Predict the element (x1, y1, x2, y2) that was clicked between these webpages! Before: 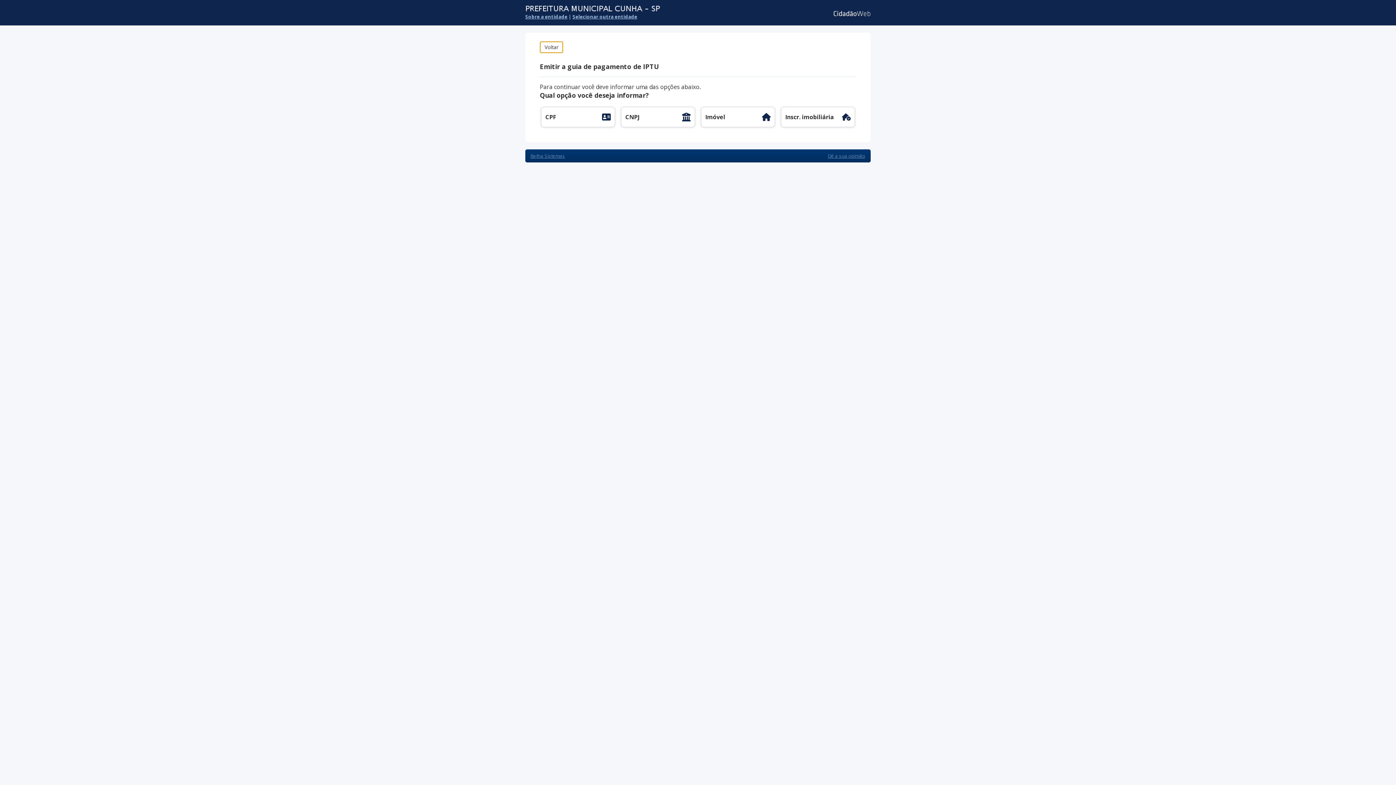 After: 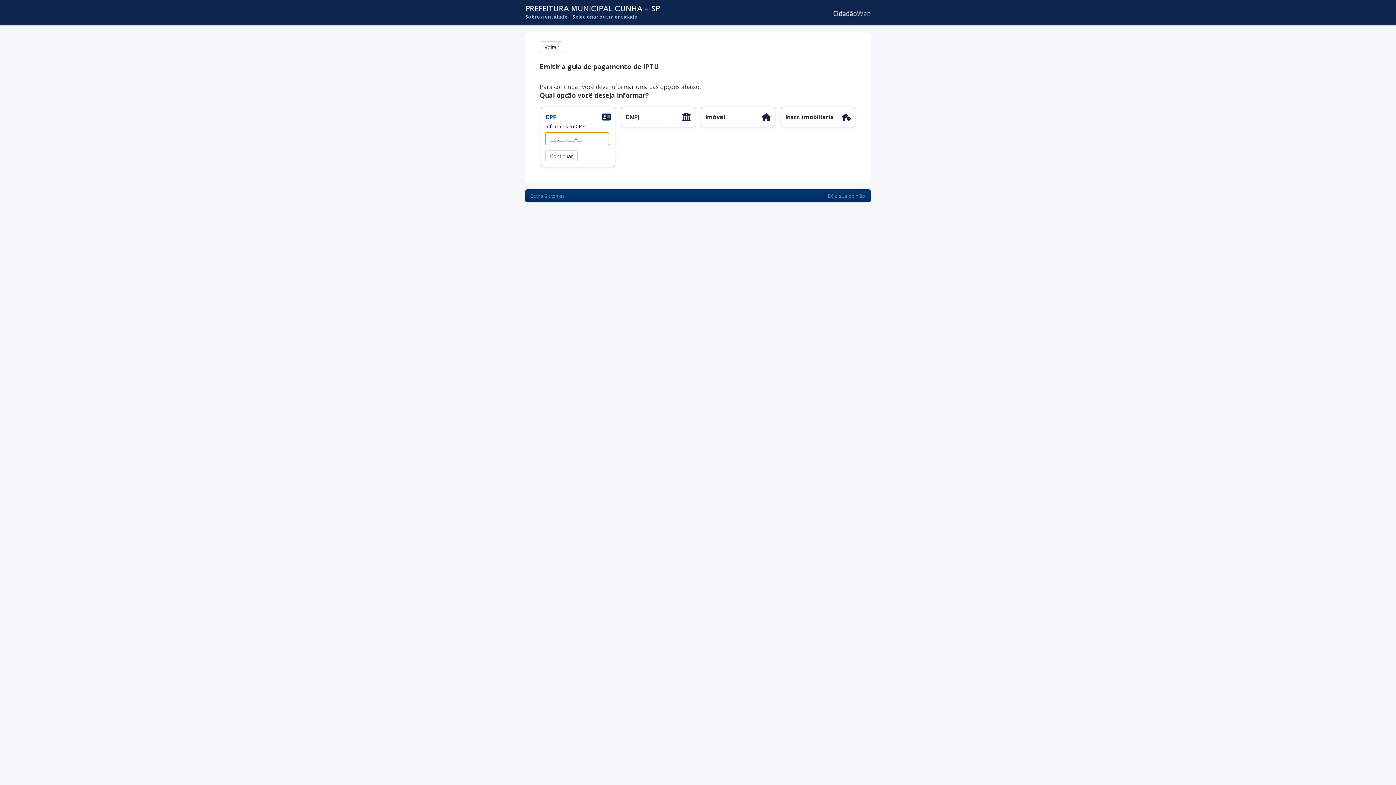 Action: bbox: (545, 111, 610, 122) label: CPF